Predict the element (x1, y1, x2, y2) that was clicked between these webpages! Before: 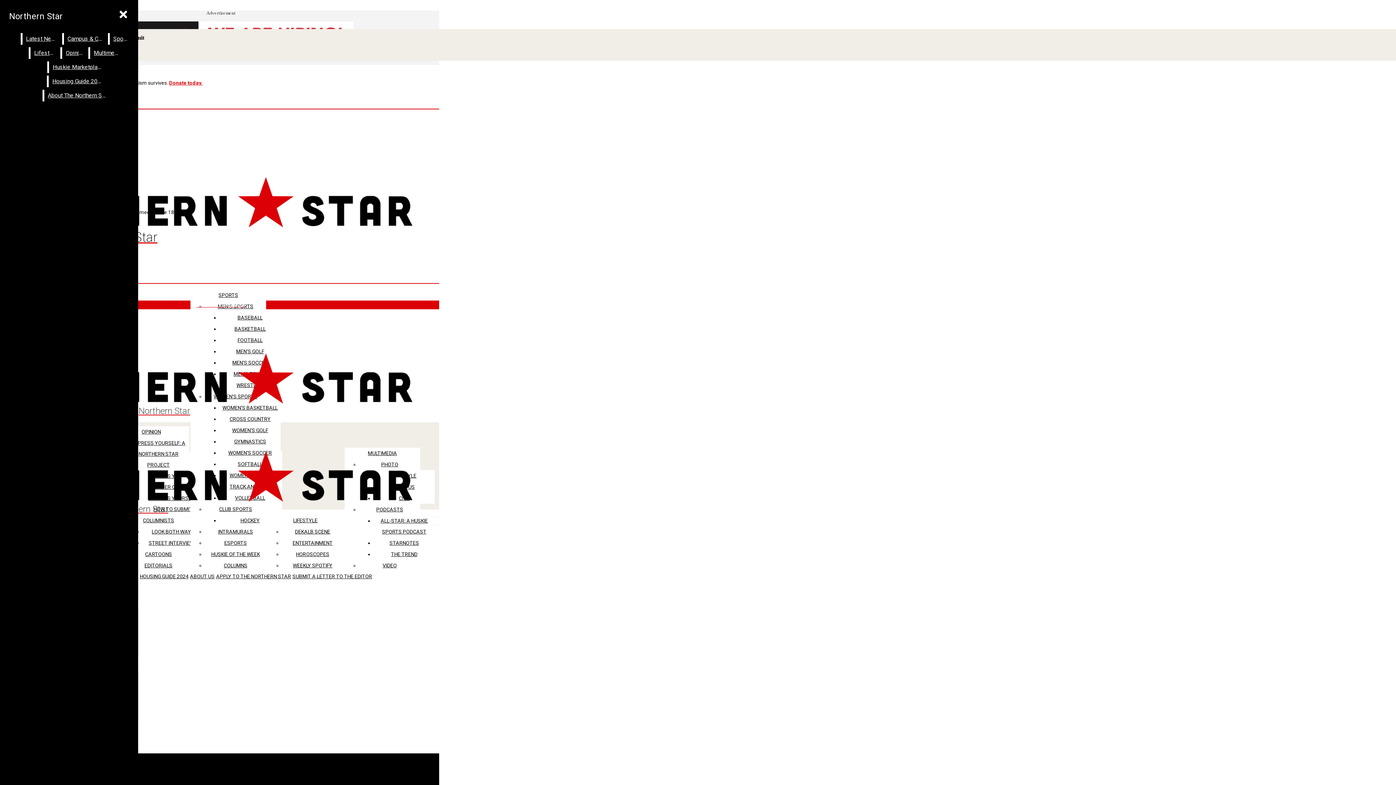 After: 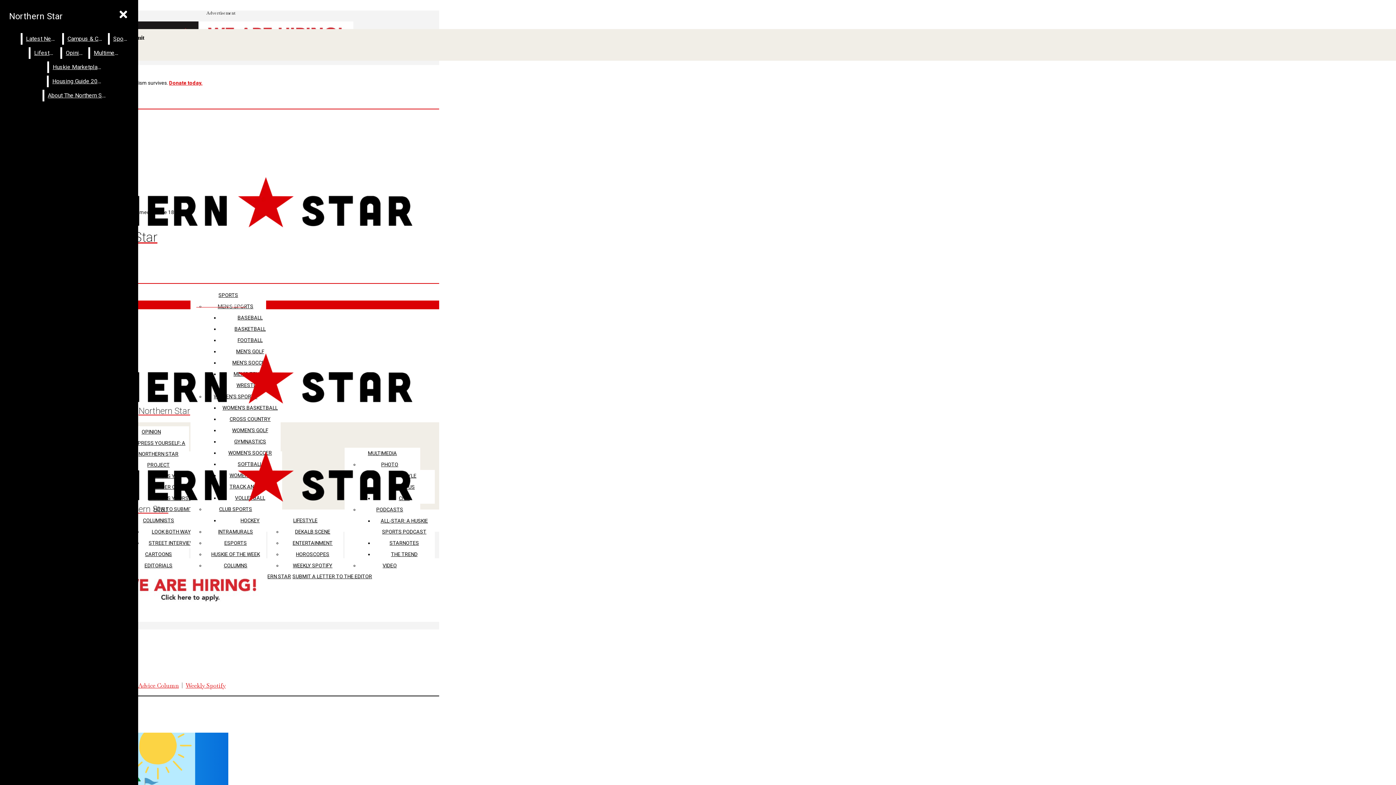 Action: bbox: (30, 47, 58, 58) label: Lifestyle